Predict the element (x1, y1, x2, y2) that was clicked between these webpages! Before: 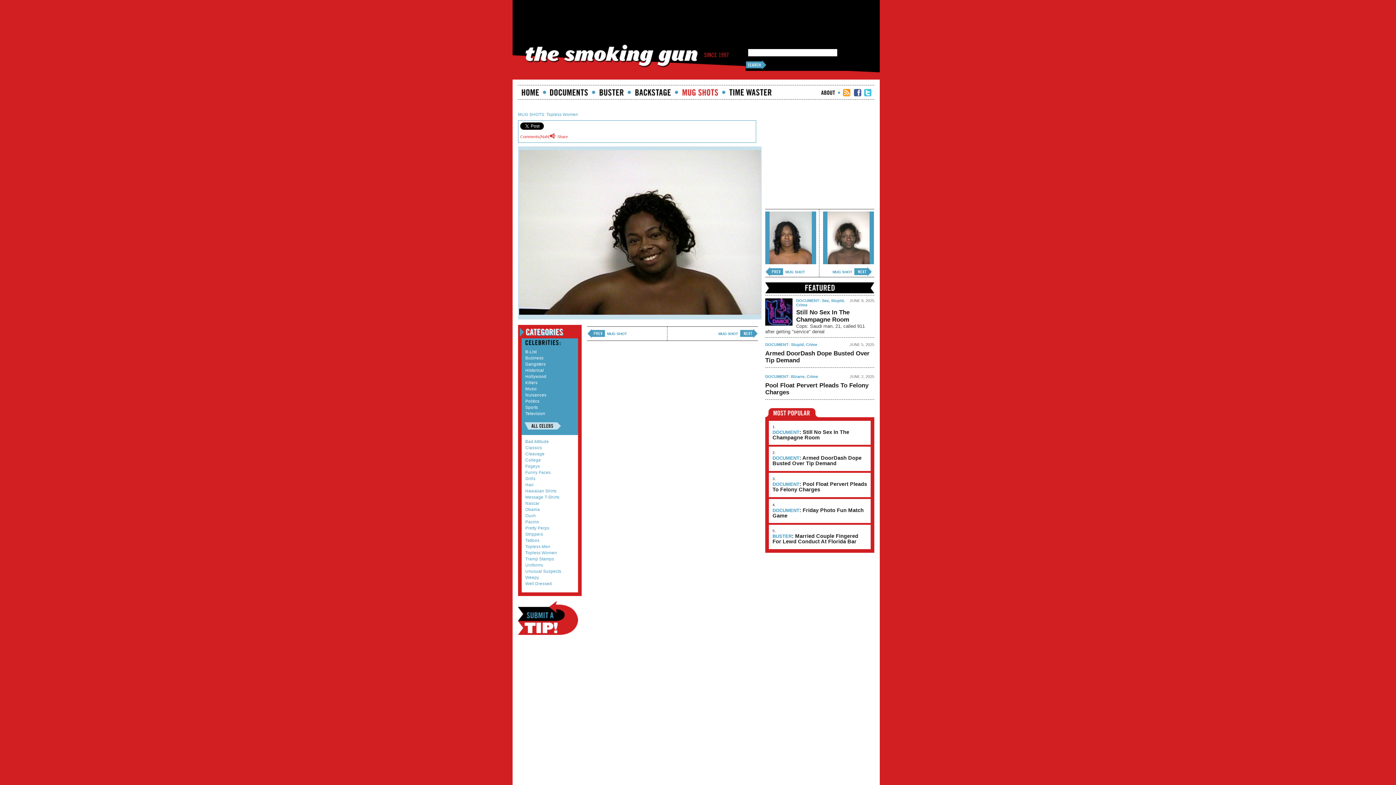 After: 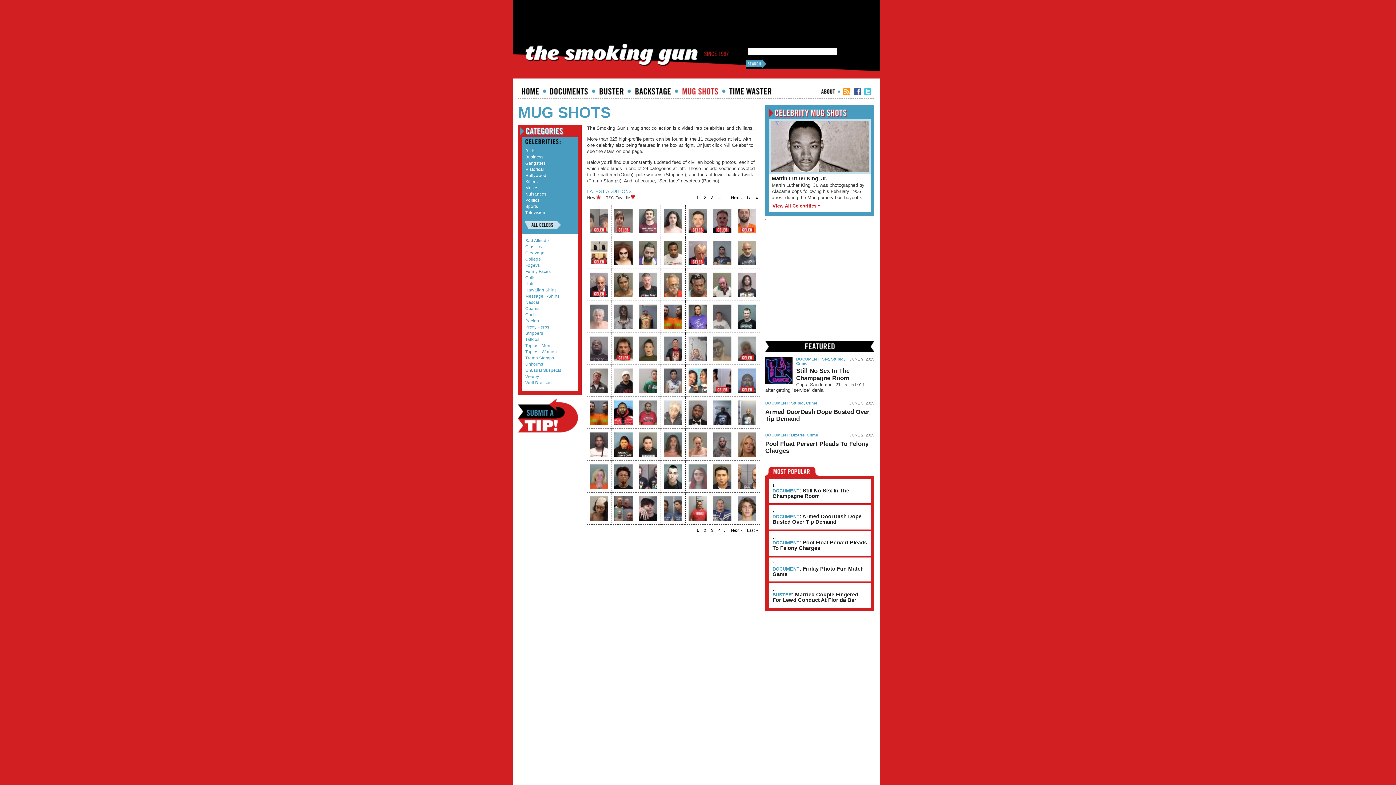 Action: bbox: (682, 89, 718, 95) label: Mugshots